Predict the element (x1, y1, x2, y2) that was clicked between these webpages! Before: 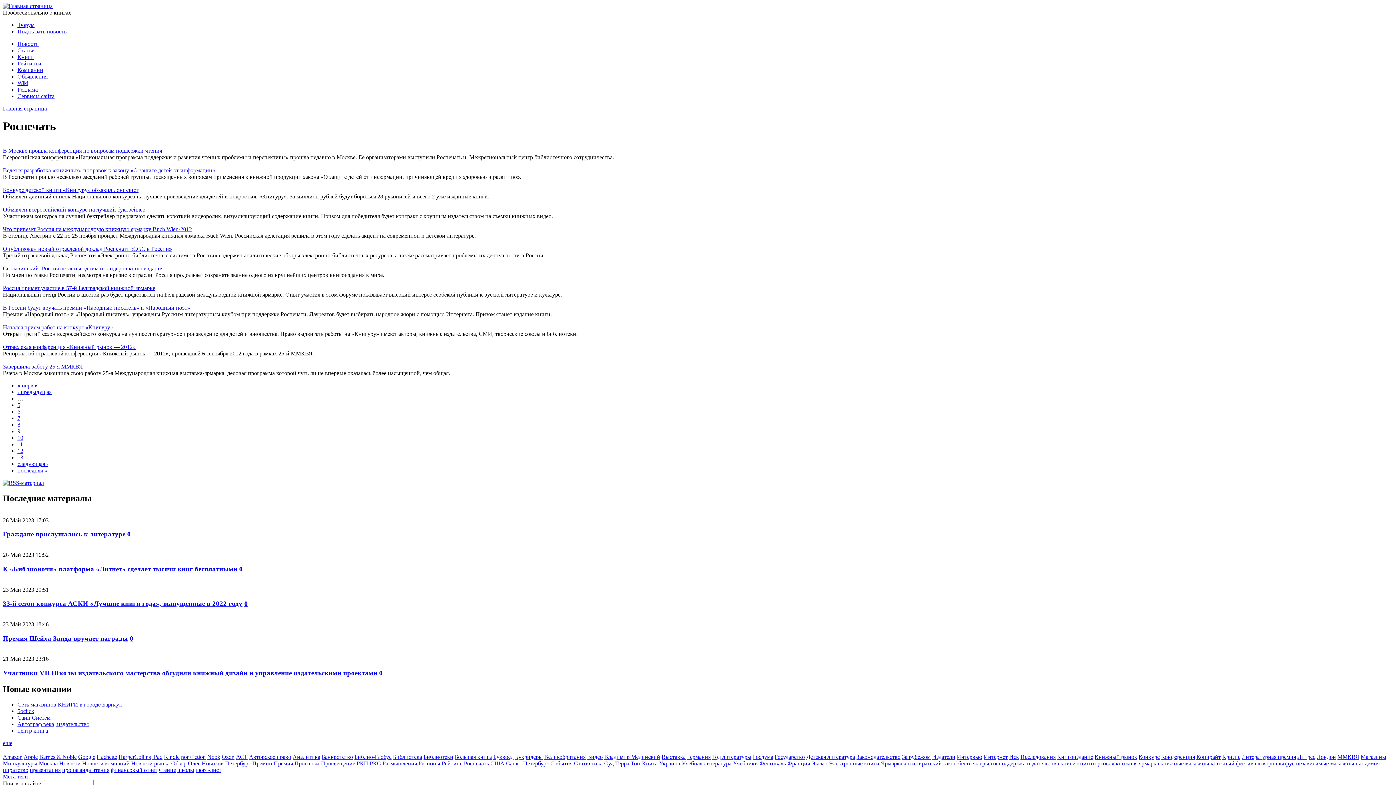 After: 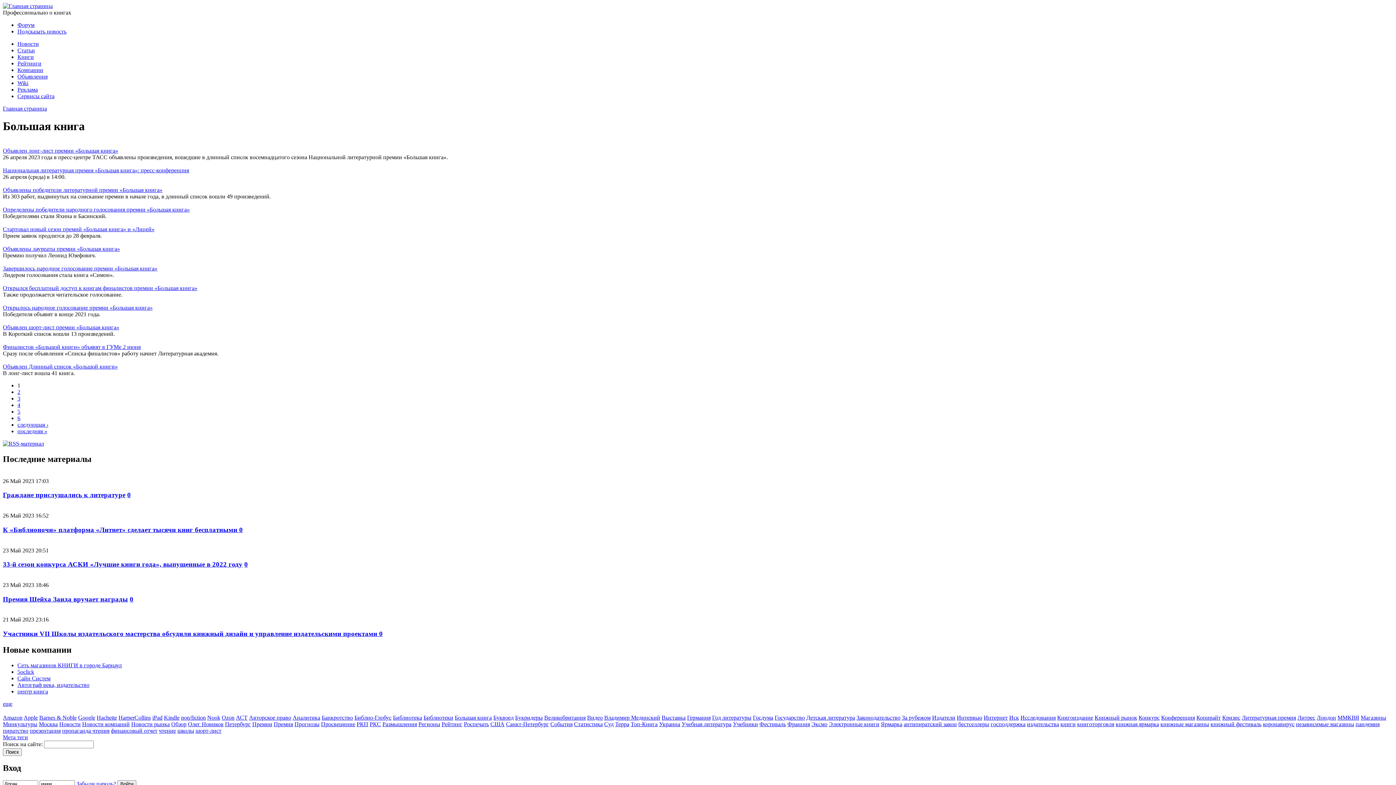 Action: label: Большая книга bbox: (454, 754, 492, 760)